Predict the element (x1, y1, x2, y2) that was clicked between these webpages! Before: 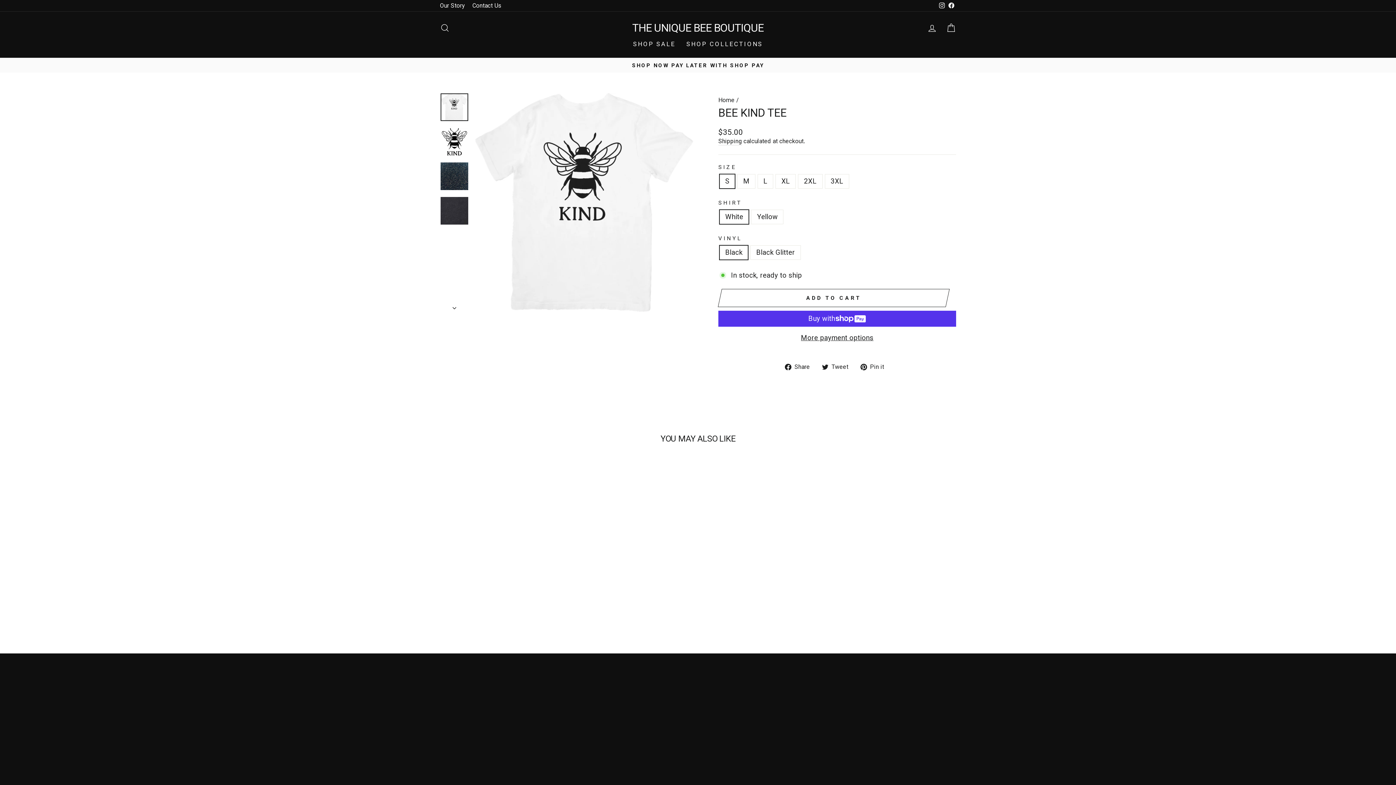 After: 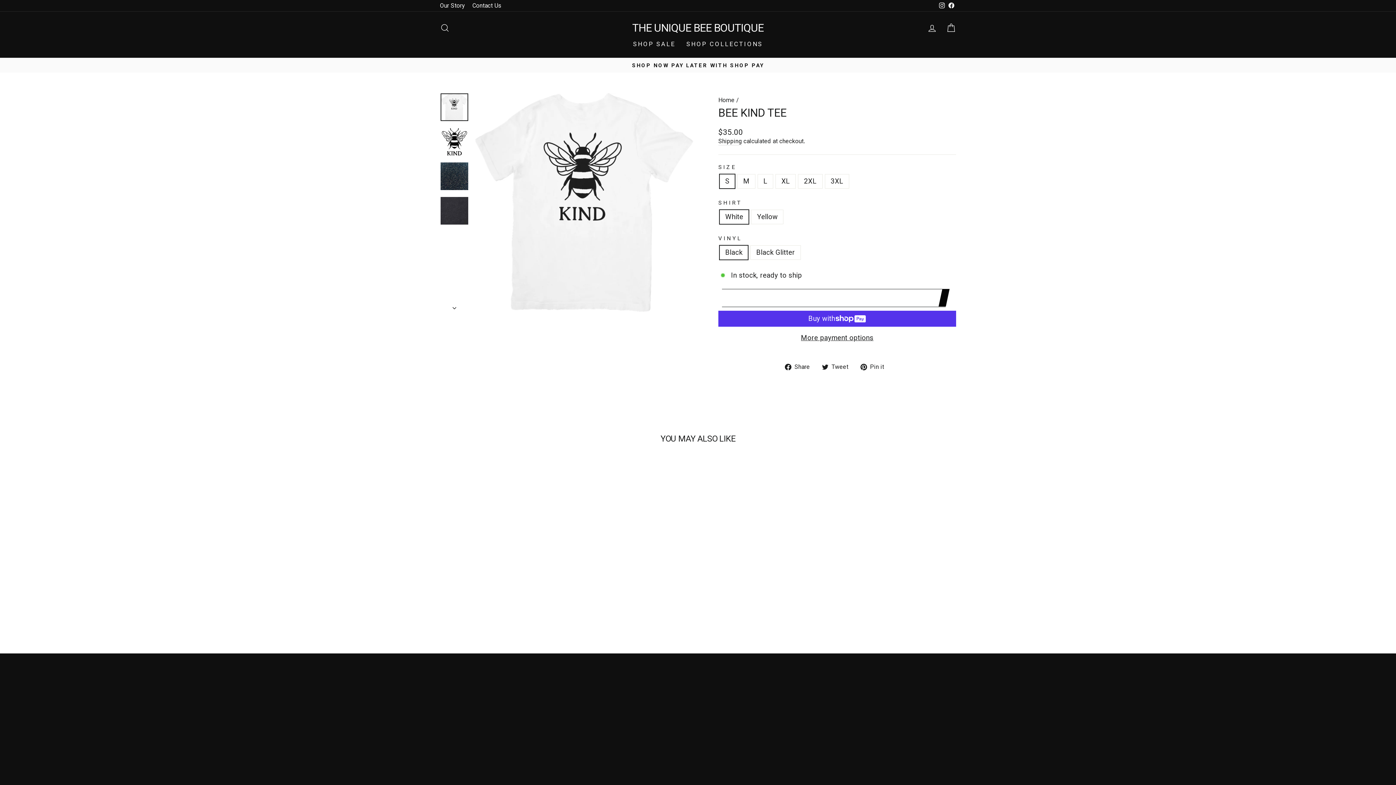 Action: bbox: (722, 289, 945, 307) label: ADD TO CART